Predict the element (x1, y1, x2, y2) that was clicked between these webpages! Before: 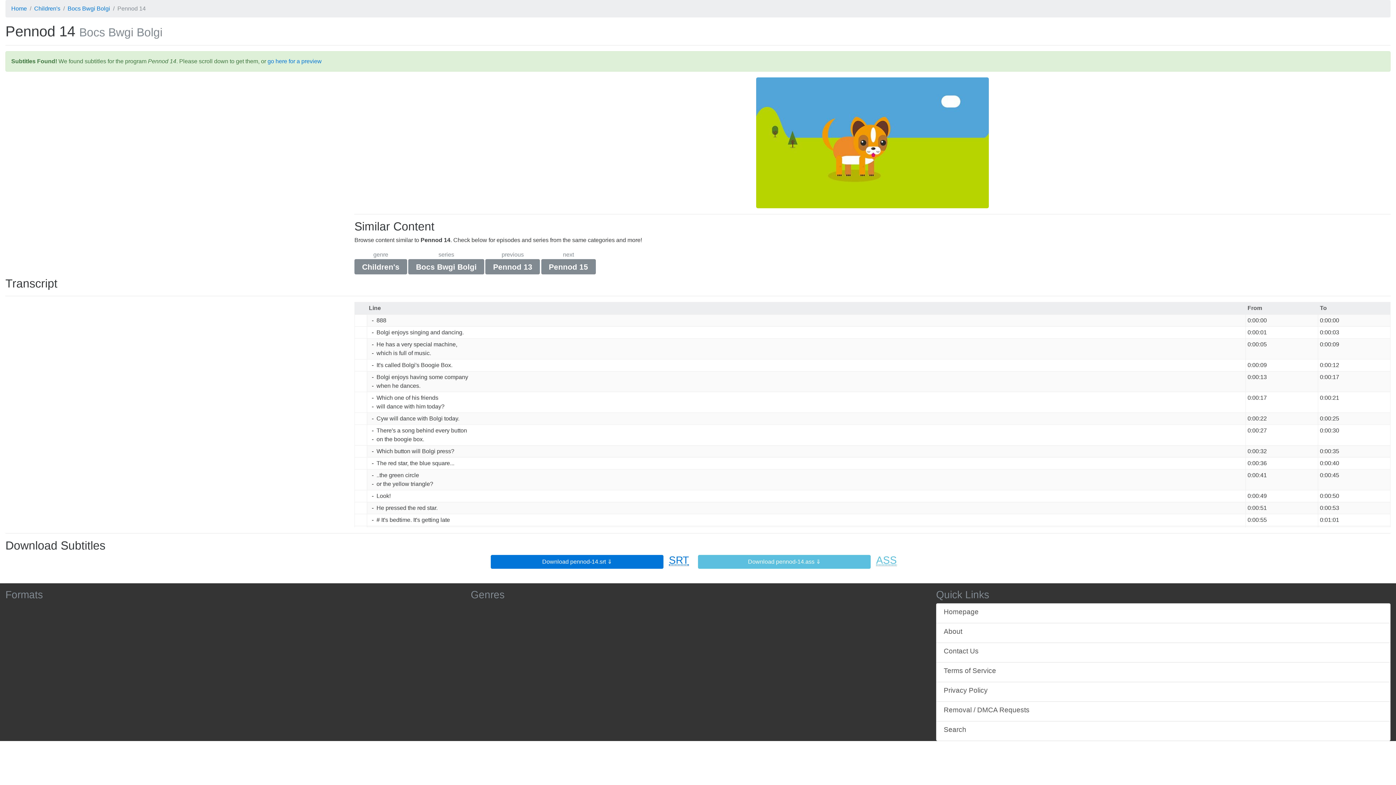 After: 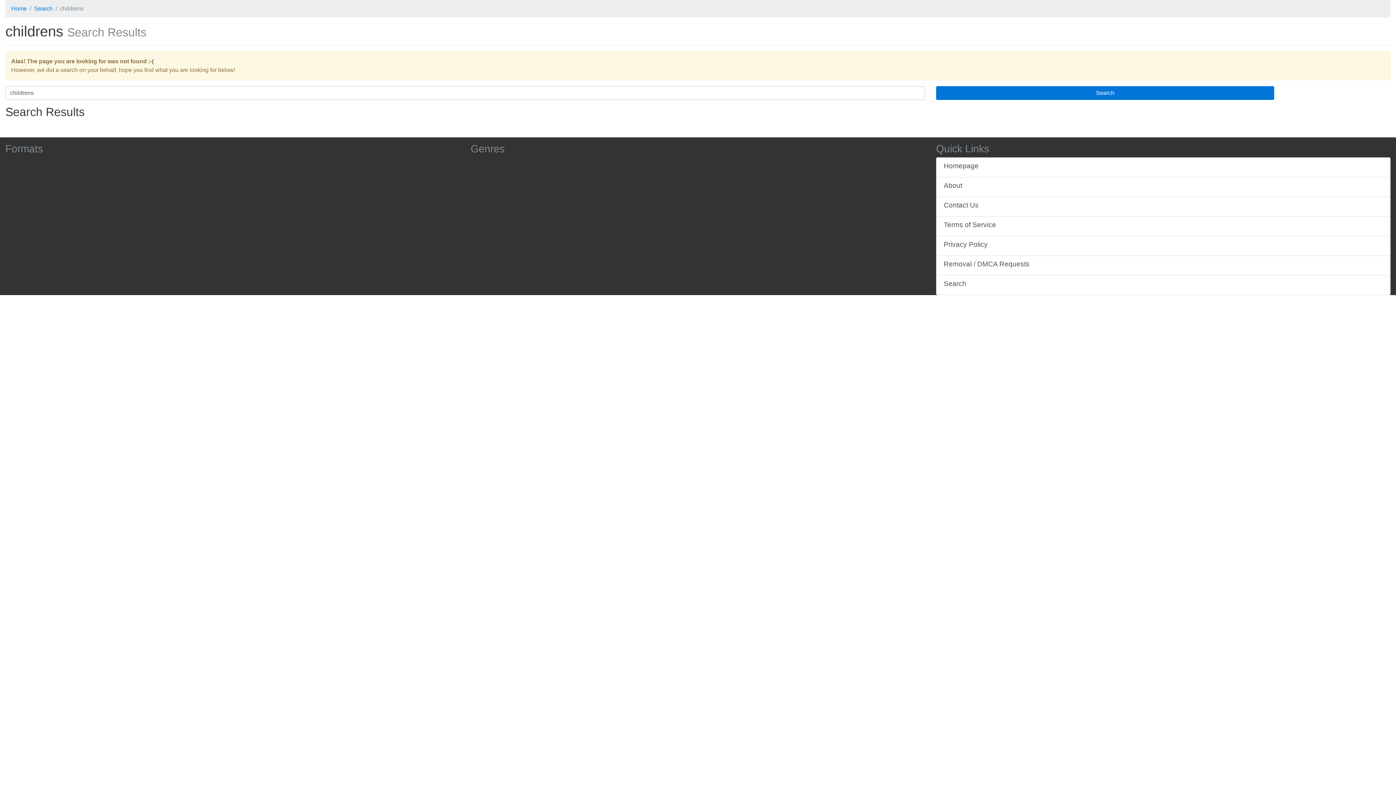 Action: bbox: (354, 259, 407, 274) label: Children's